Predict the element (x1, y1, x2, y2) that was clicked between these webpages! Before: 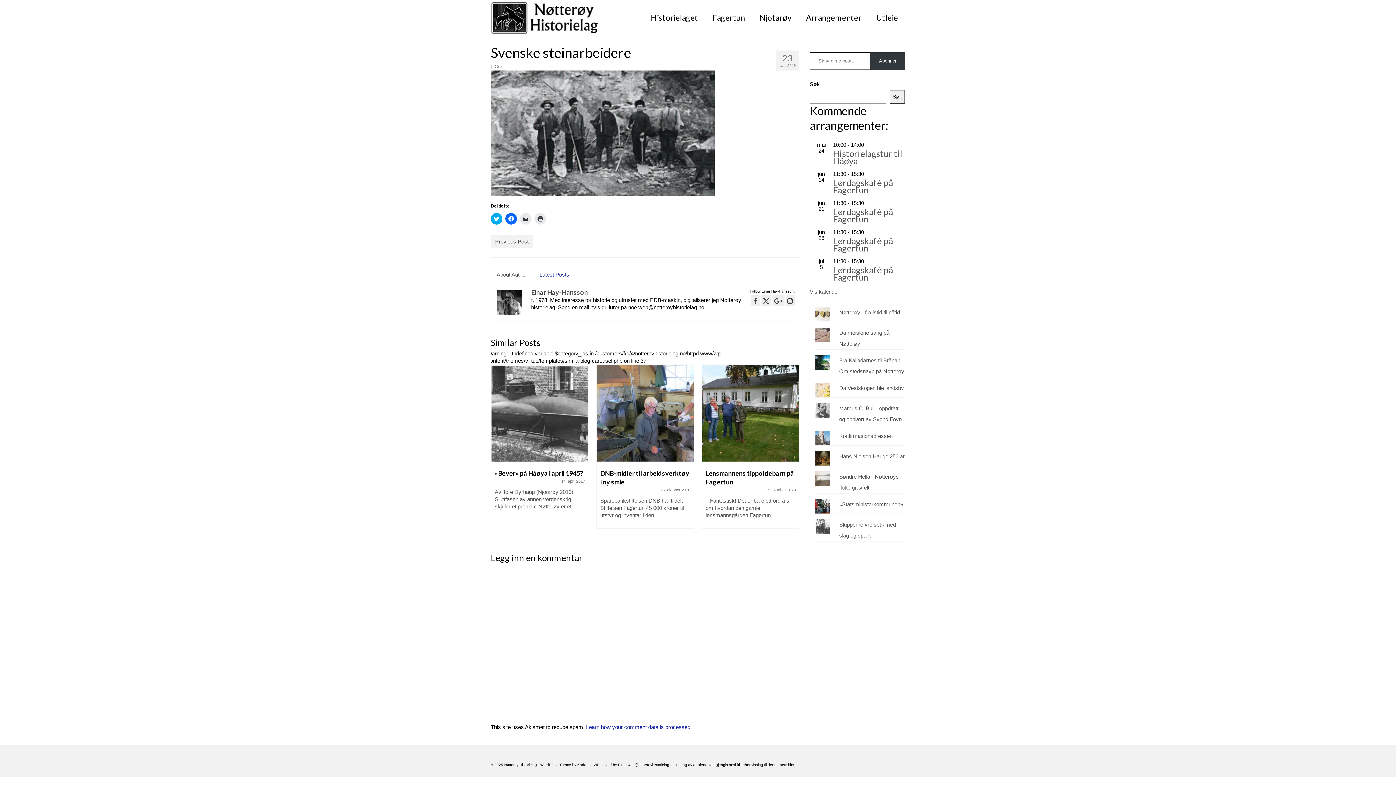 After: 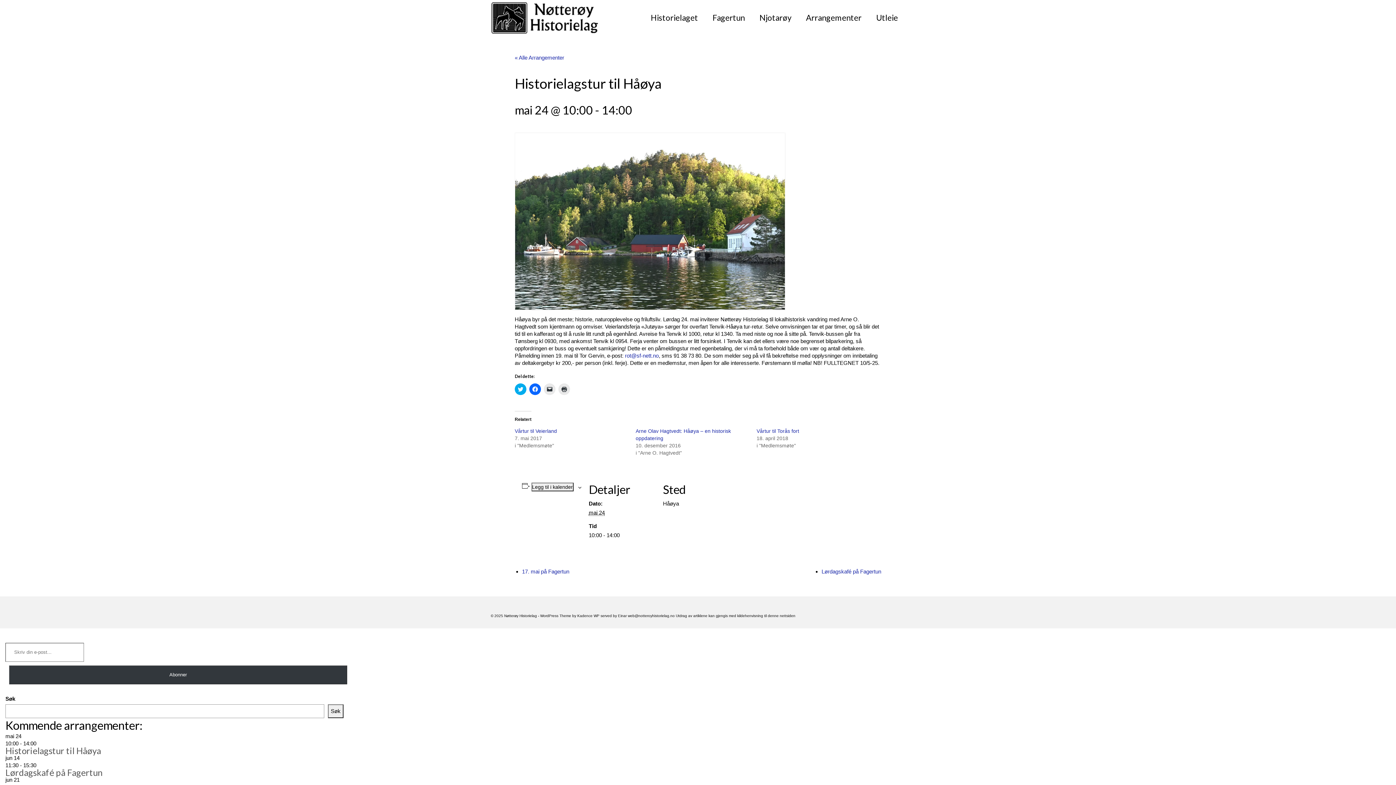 Action: bbox: (833, 148, 902, 166) label: Historielagstur til Håøya